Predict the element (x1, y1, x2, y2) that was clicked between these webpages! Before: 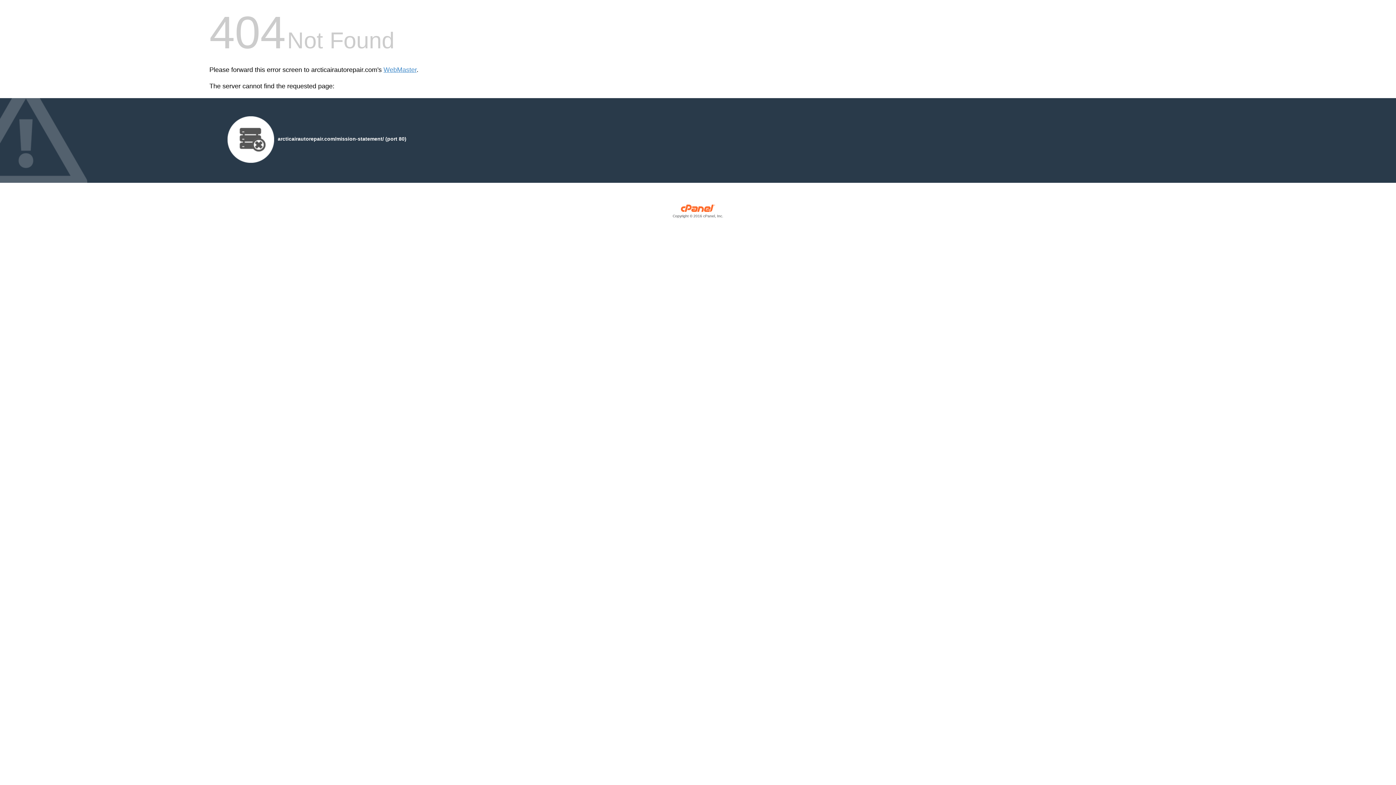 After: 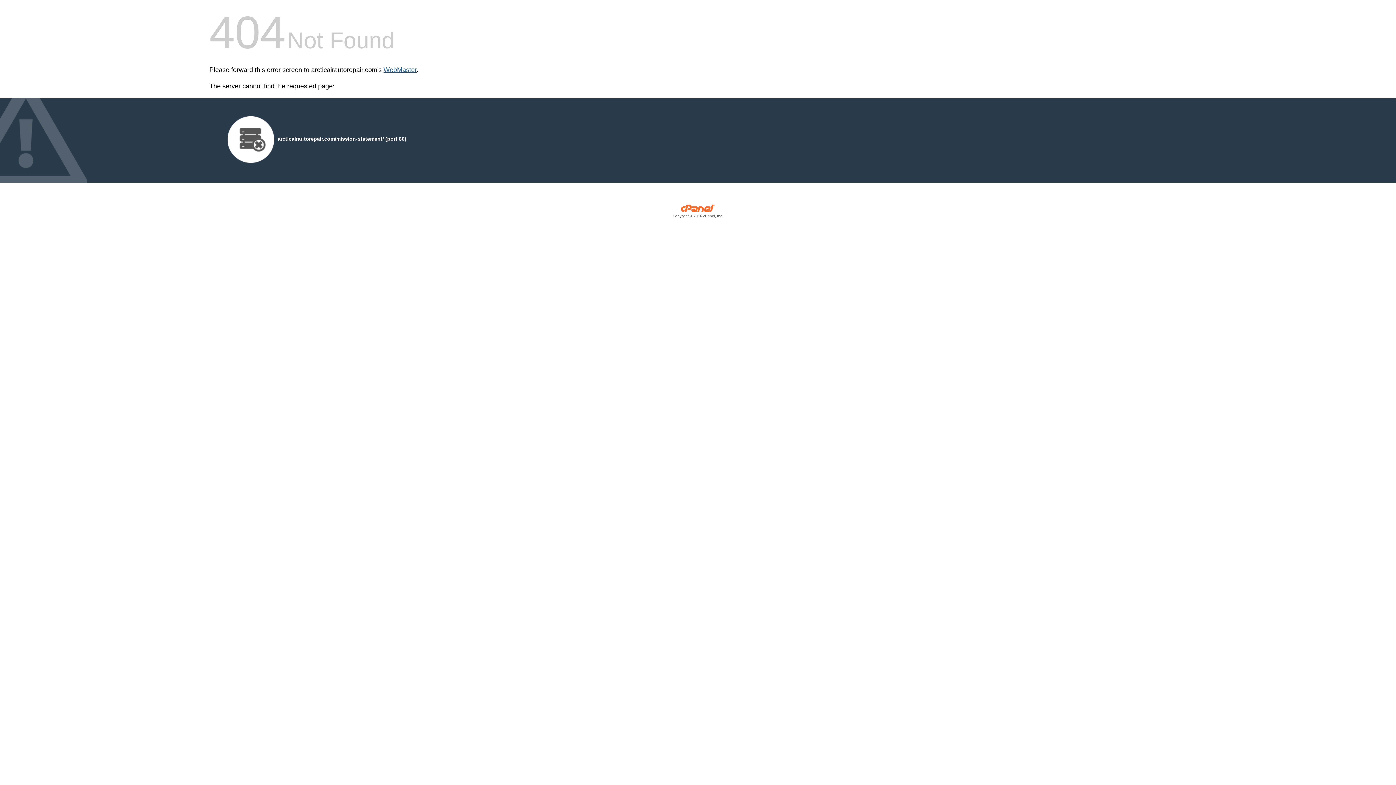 Action: bbox: (383, 66, 416, 73) label: WebMaster